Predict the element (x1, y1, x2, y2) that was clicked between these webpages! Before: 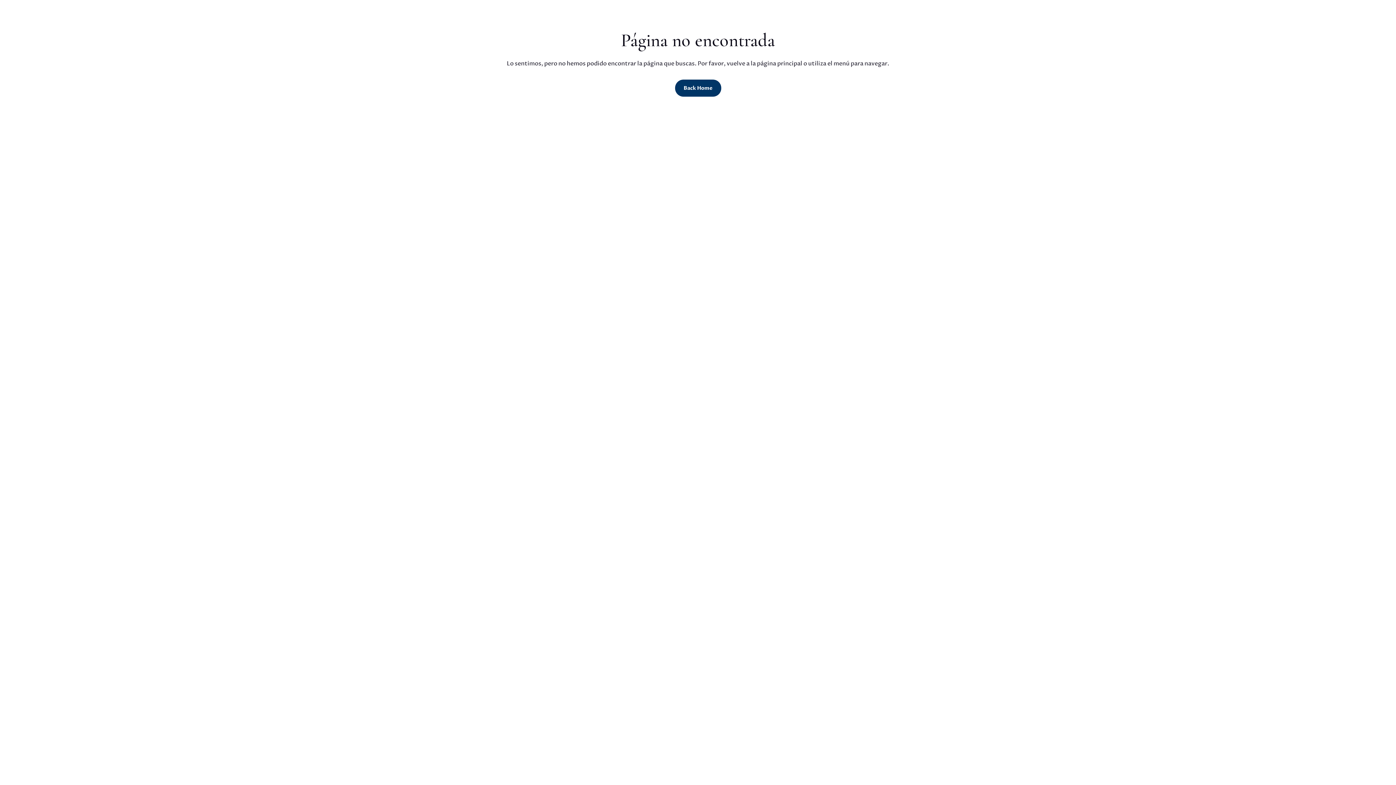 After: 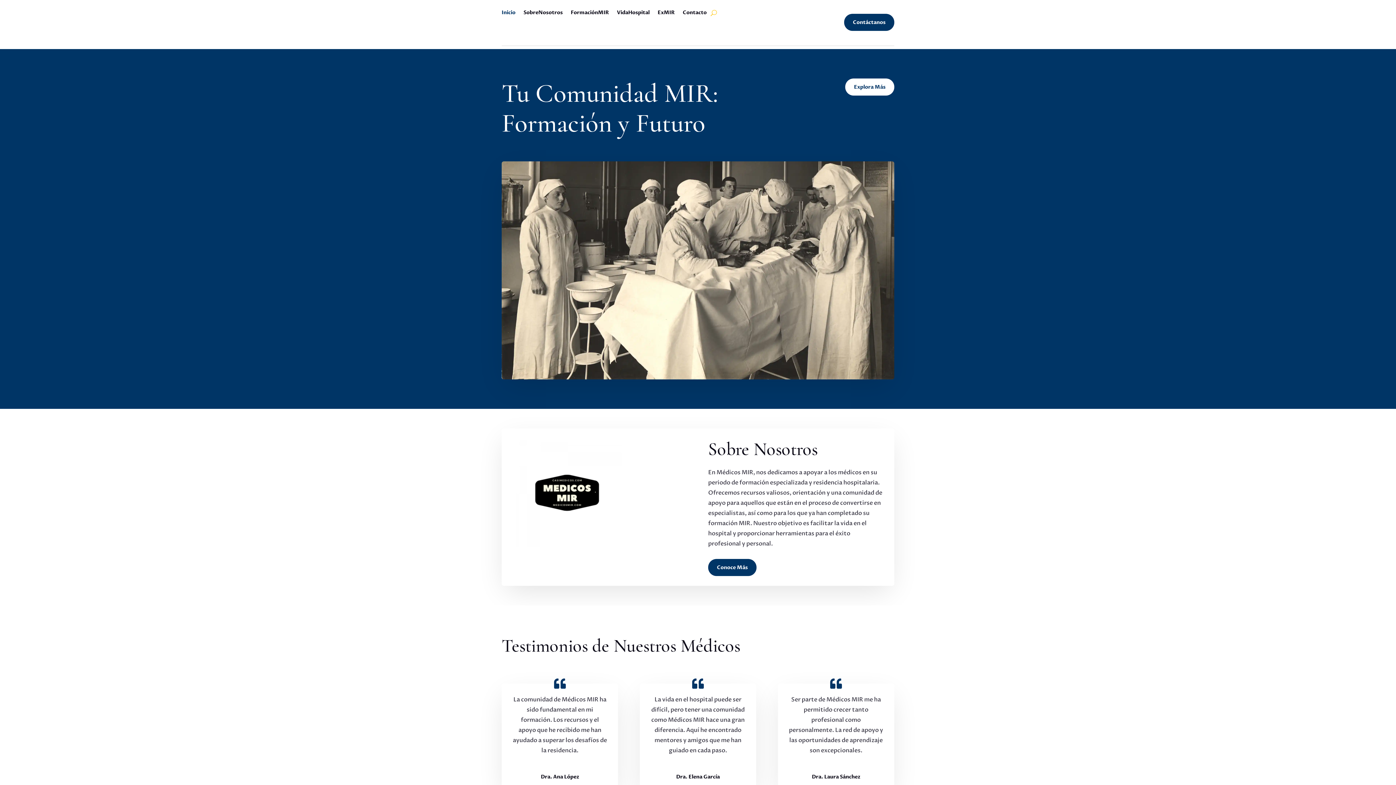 Action: bbox: (675, 79, 721, 96) label: Back Home